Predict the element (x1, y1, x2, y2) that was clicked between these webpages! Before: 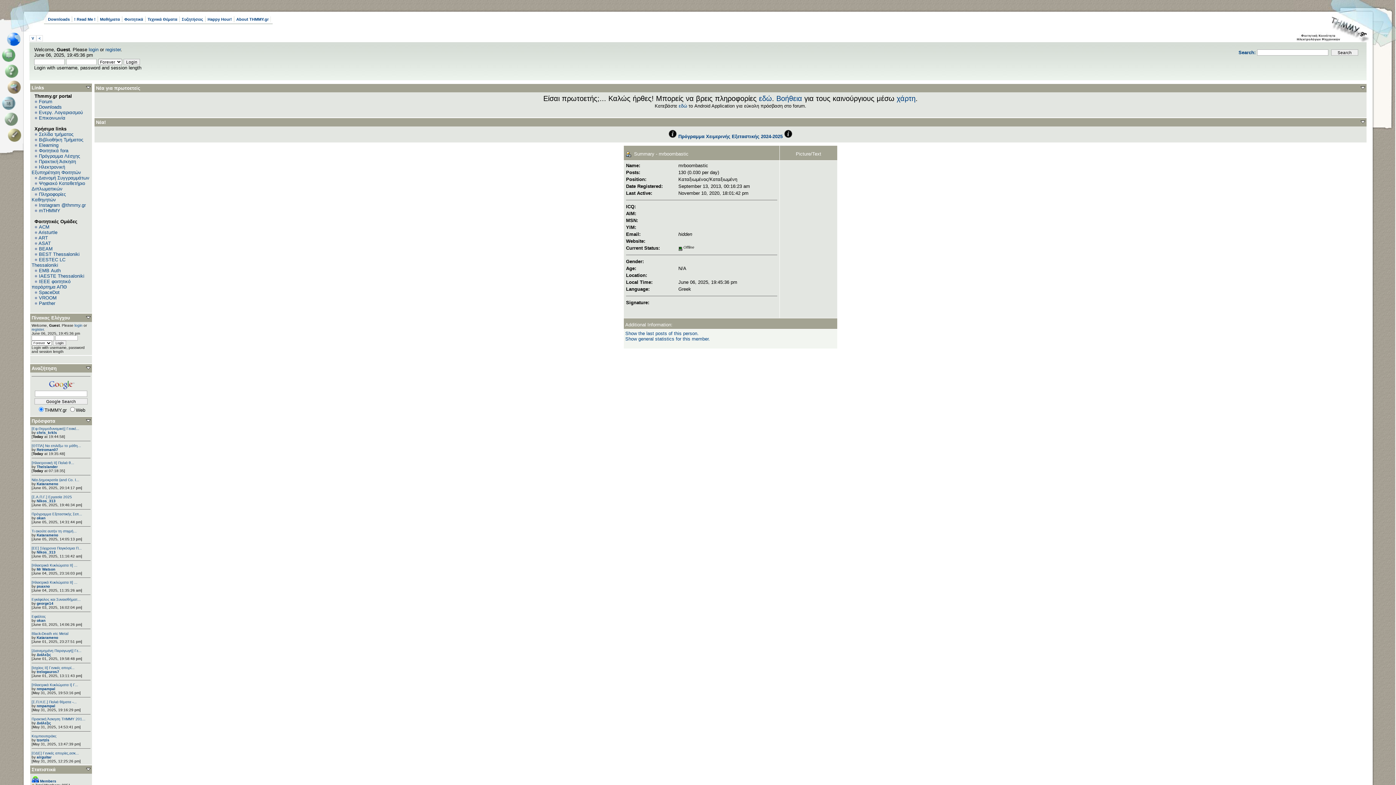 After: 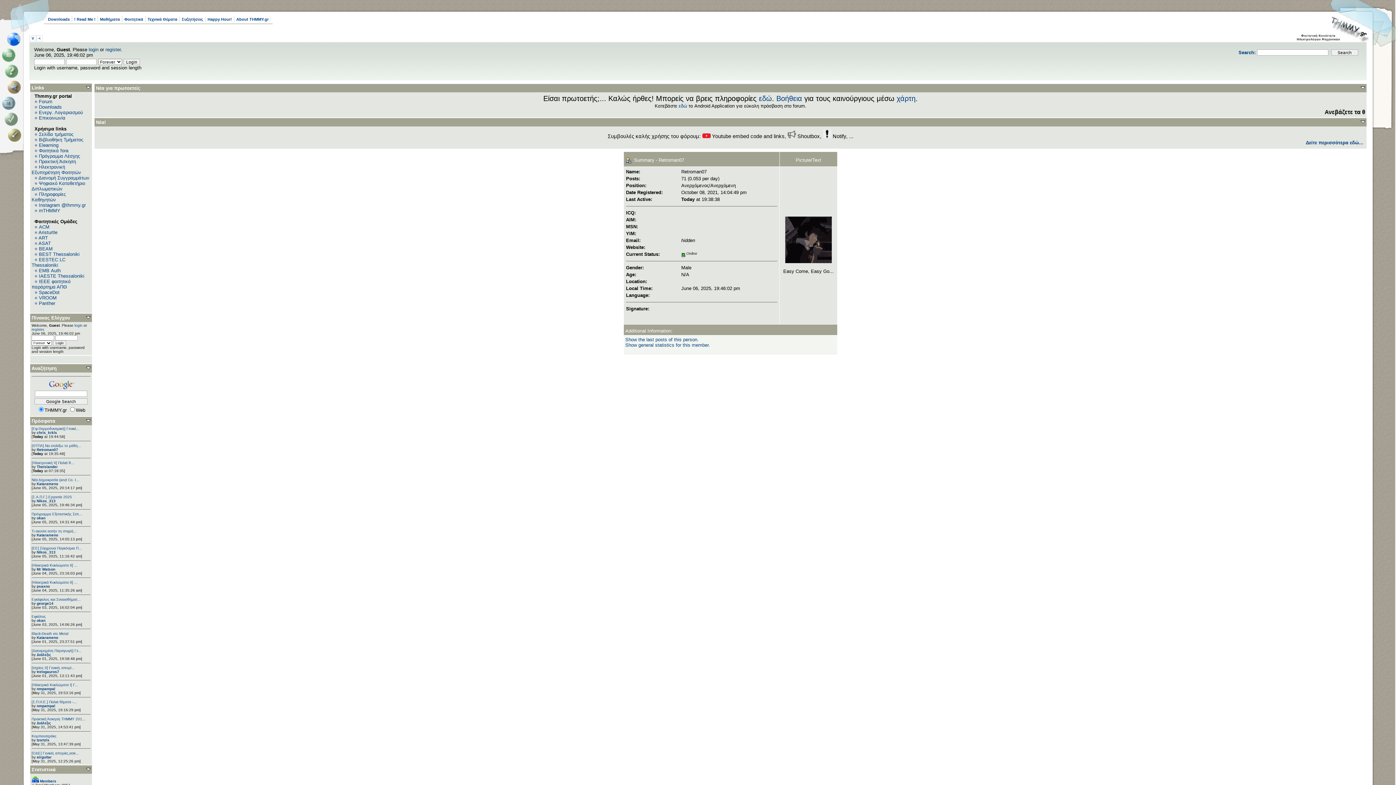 Action: label: Retroman07 bbox: (36, 447, 58, 451)